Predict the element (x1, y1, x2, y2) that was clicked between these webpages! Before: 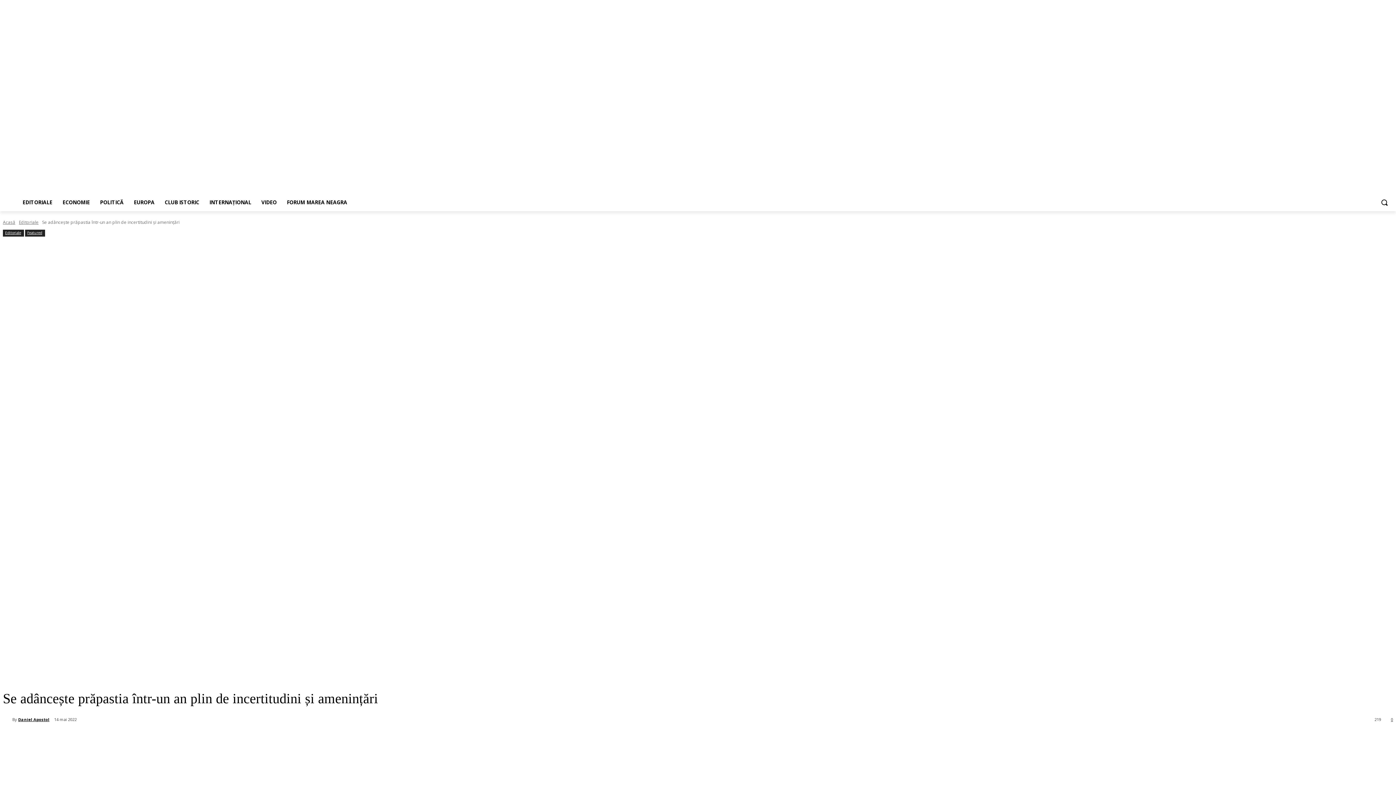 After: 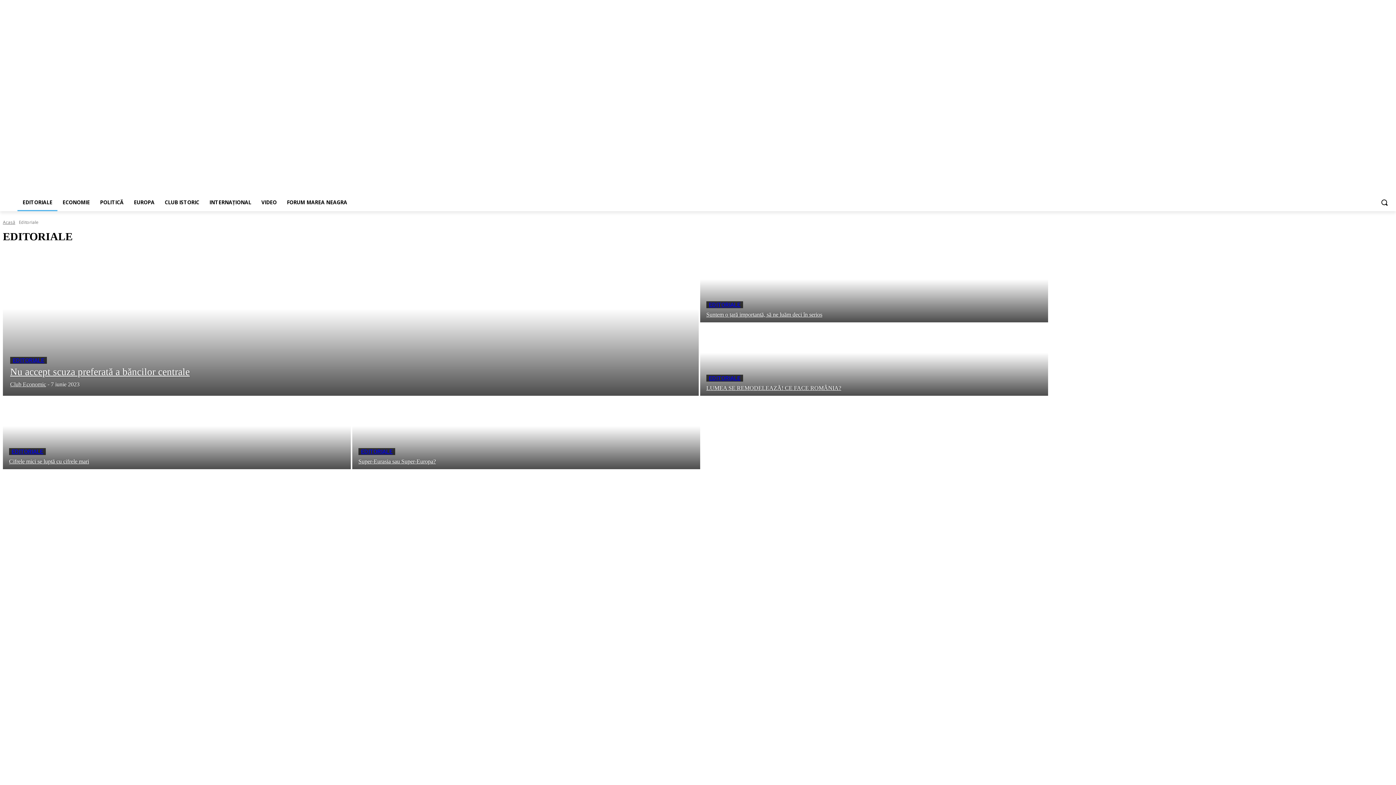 Action: label: EDITORIALE bbox: (17, 193, 57, 211)